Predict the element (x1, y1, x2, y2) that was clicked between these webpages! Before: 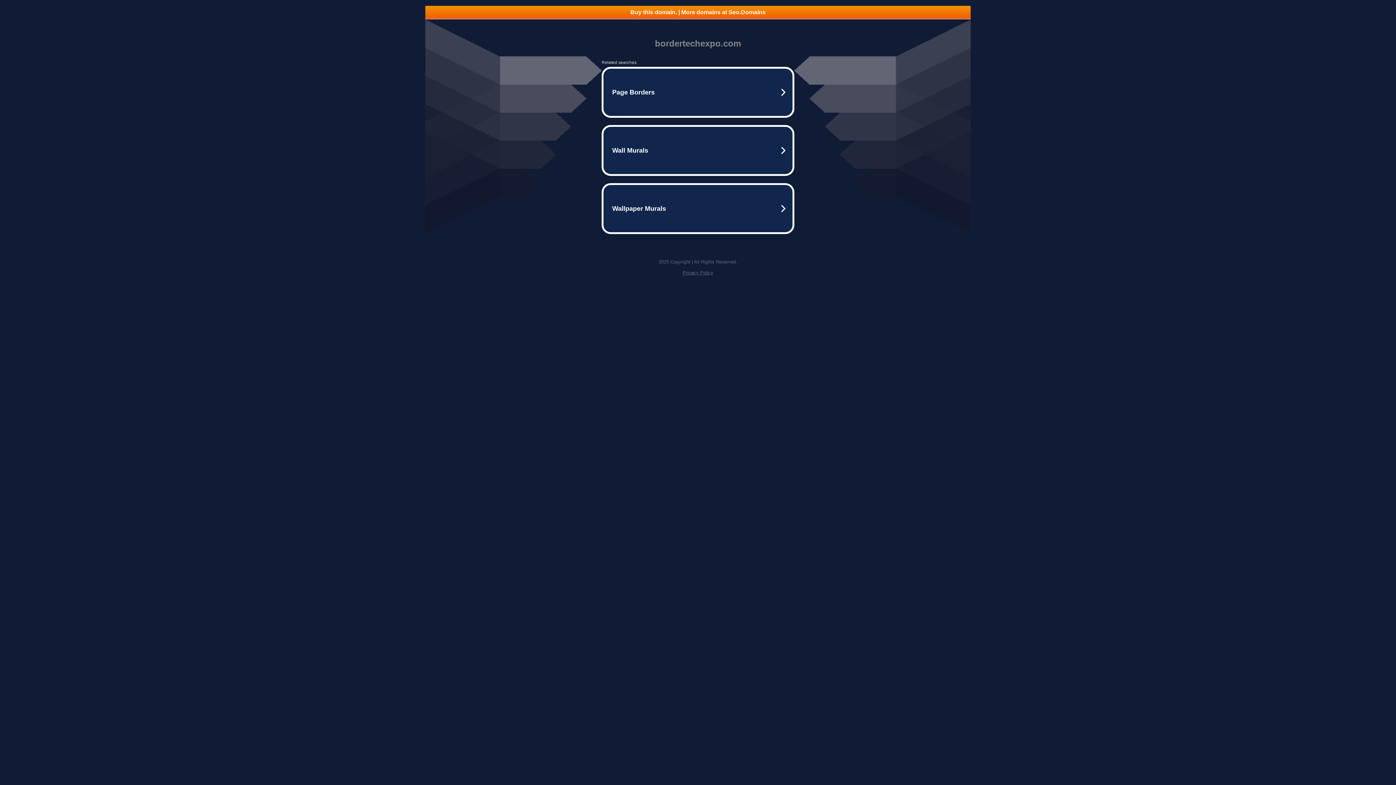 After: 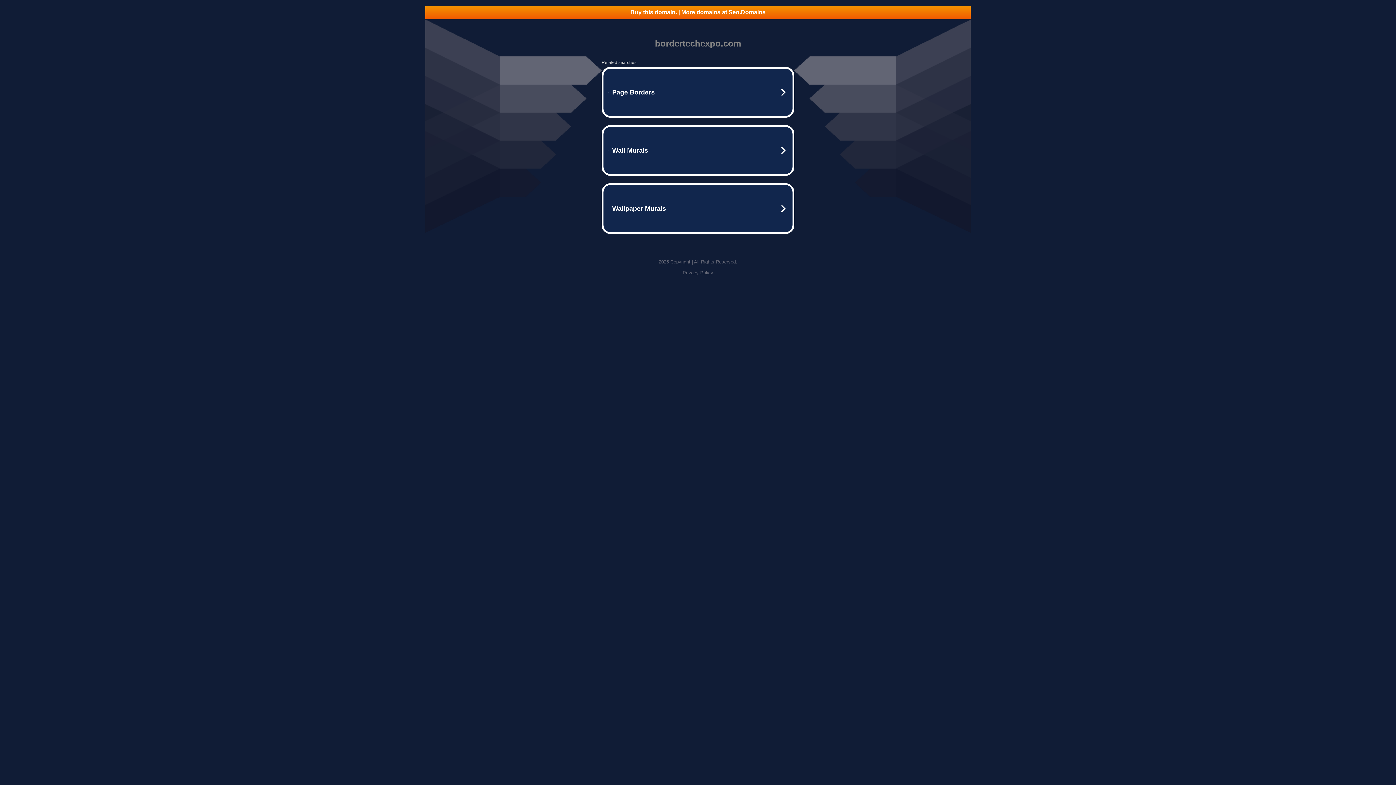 Action: bbox: (425, 5, 970, 18) label: Buy this domain. | More domains at Seo.Domains